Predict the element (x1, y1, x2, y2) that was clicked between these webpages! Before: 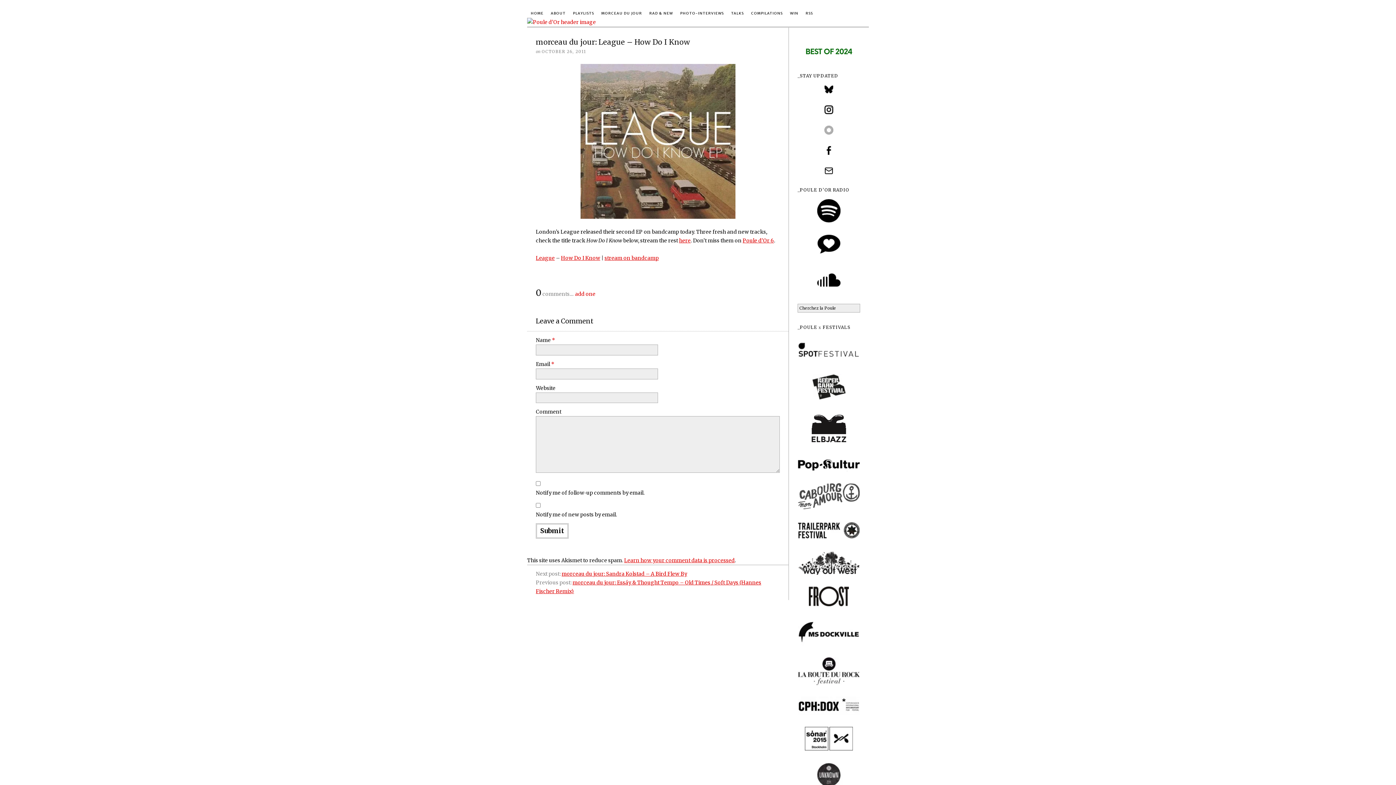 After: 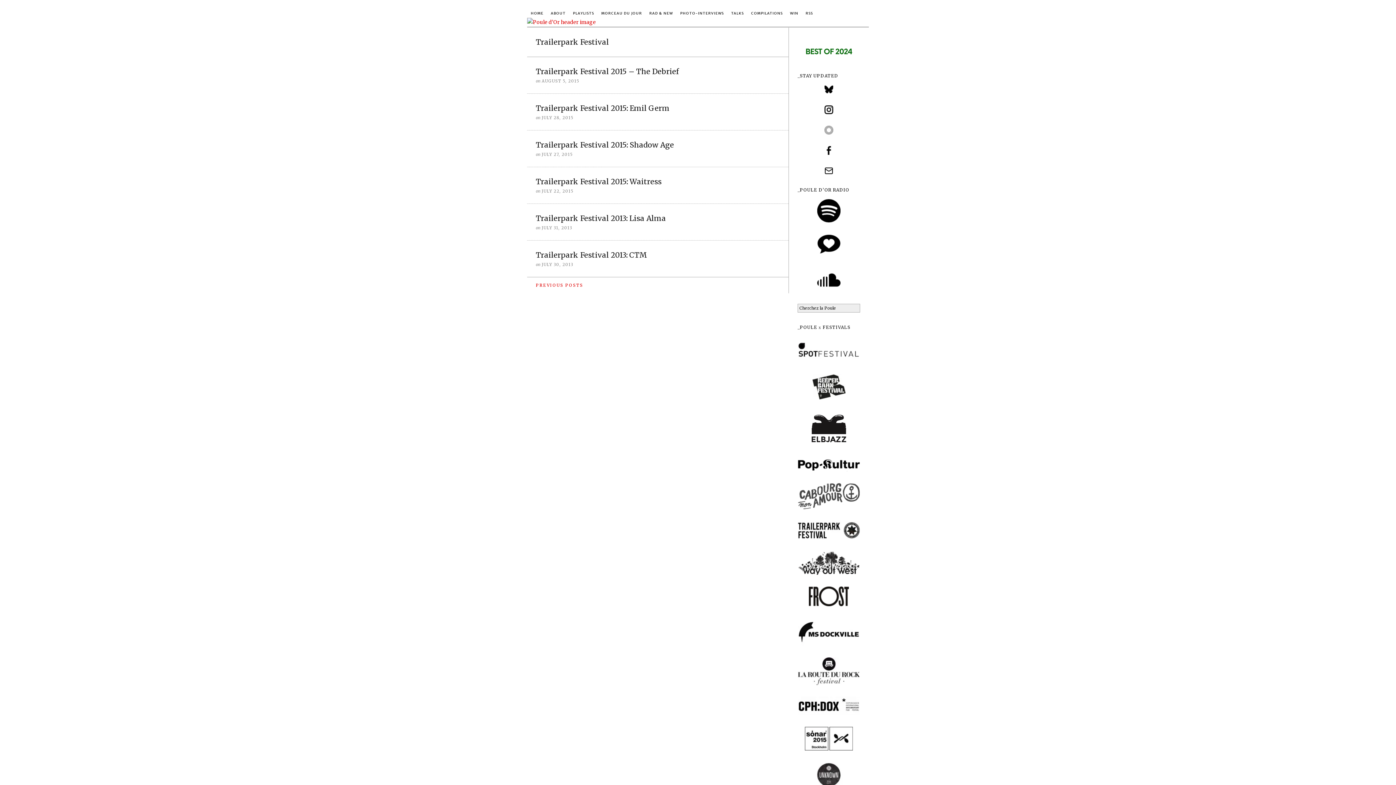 Action: bbox: (797, 521, 860, 540)